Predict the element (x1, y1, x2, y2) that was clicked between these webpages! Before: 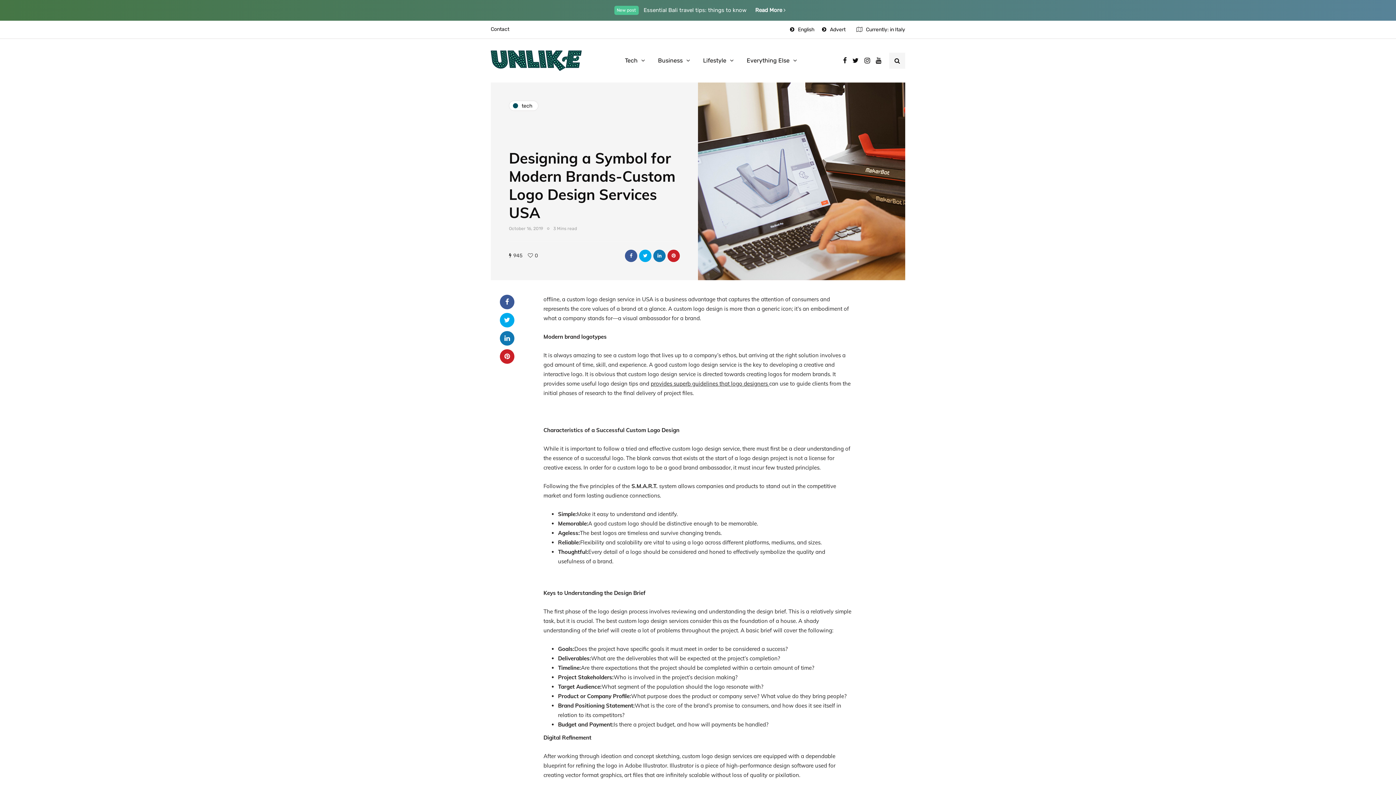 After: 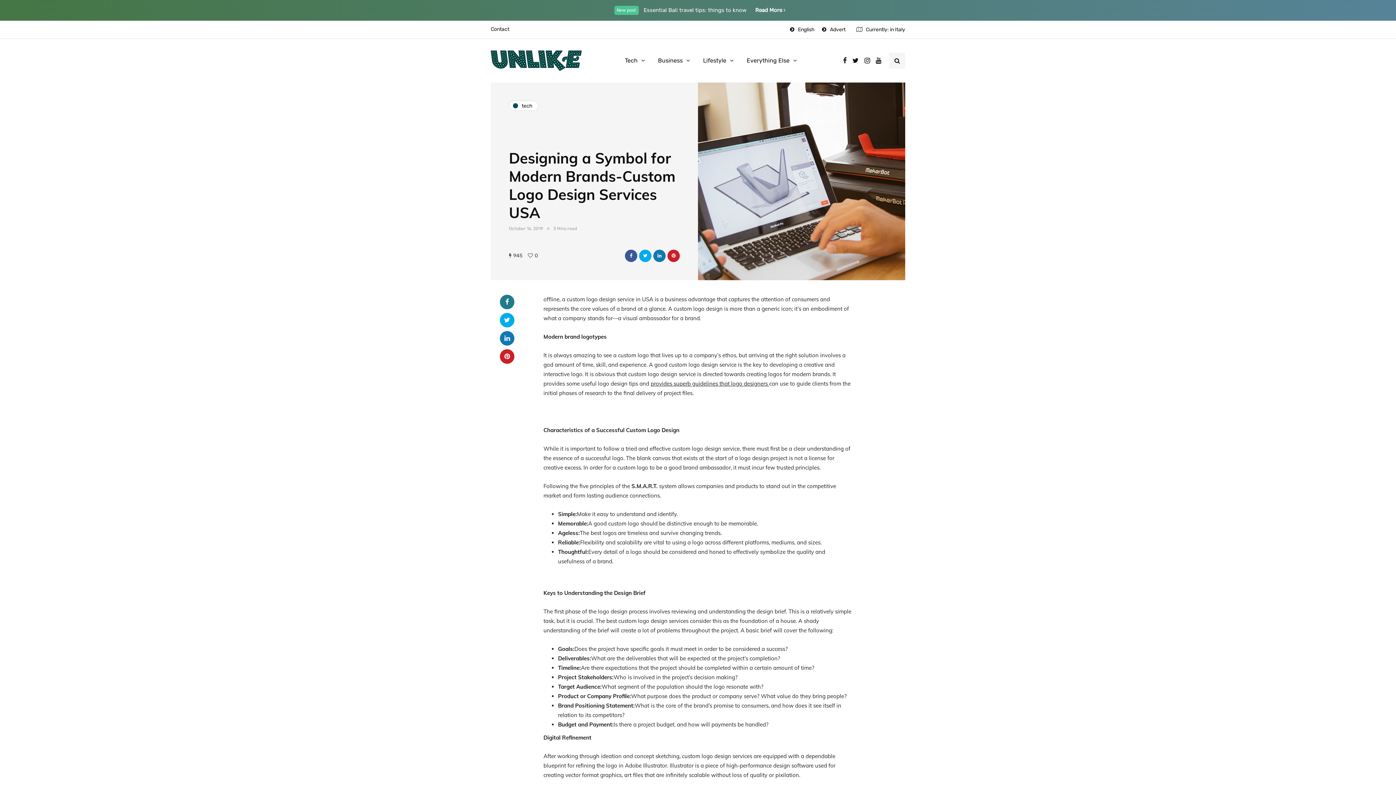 Action: bbox: (500, 294, 514, 309)